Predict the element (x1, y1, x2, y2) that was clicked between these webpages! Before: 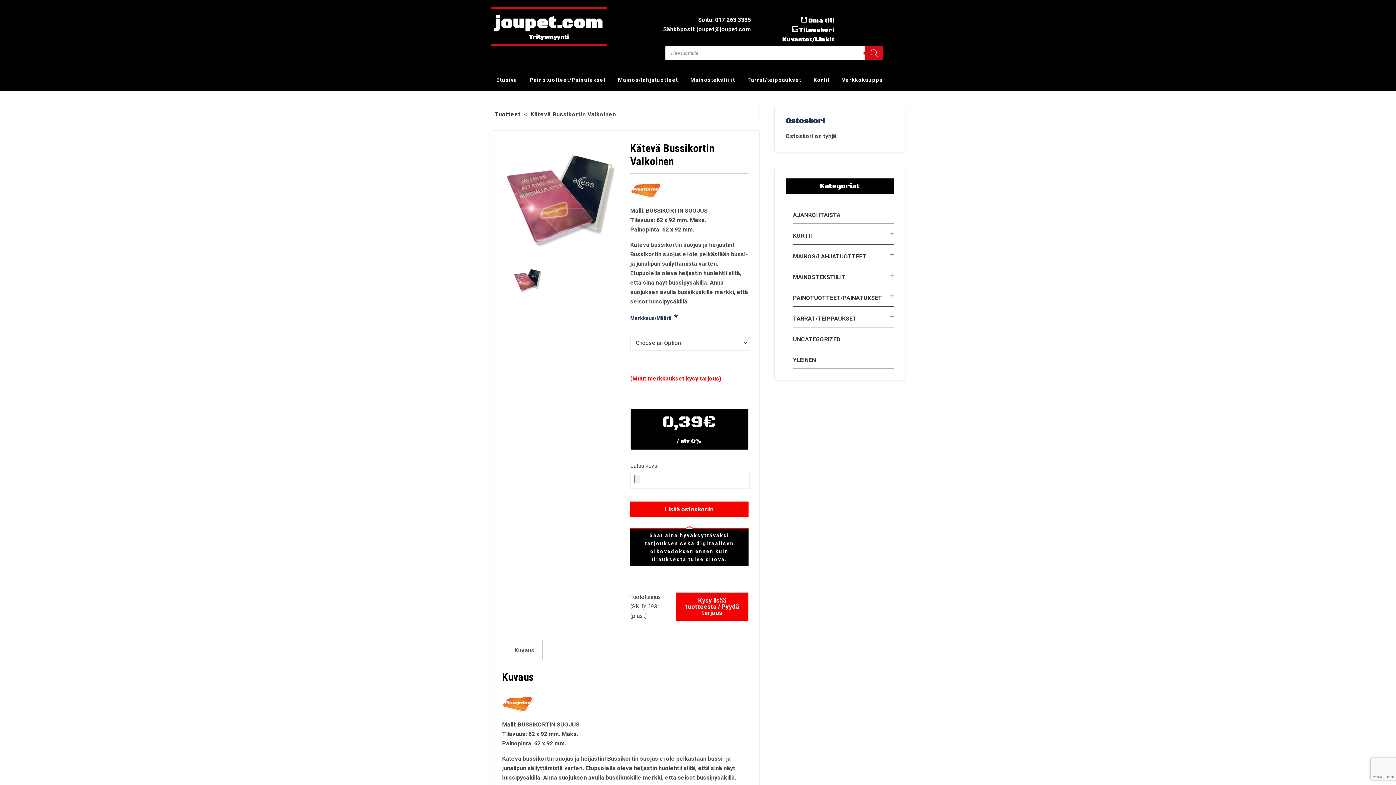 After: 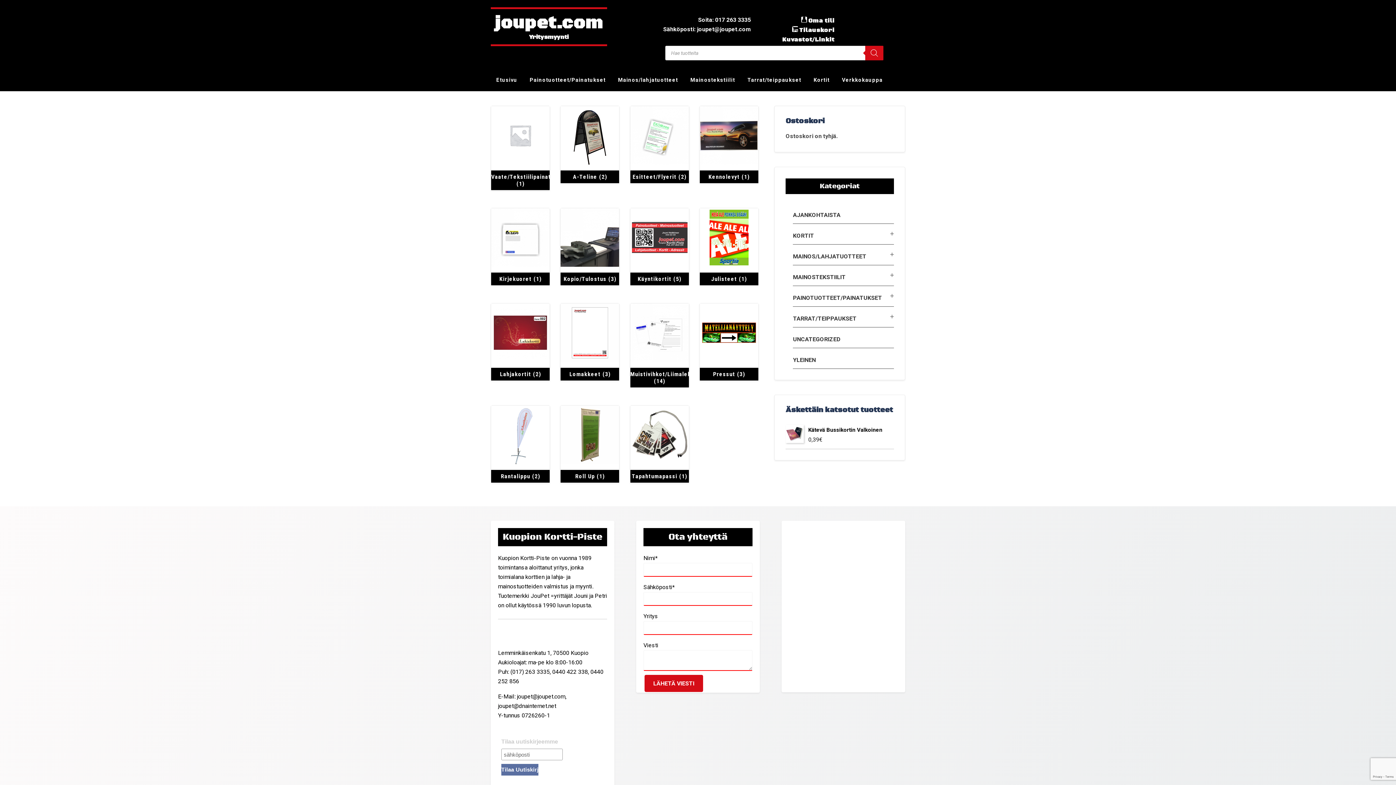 Action: bbox: (793, 294, 882, 301) label: PAINOTUOTTEET/PAINATUKSET